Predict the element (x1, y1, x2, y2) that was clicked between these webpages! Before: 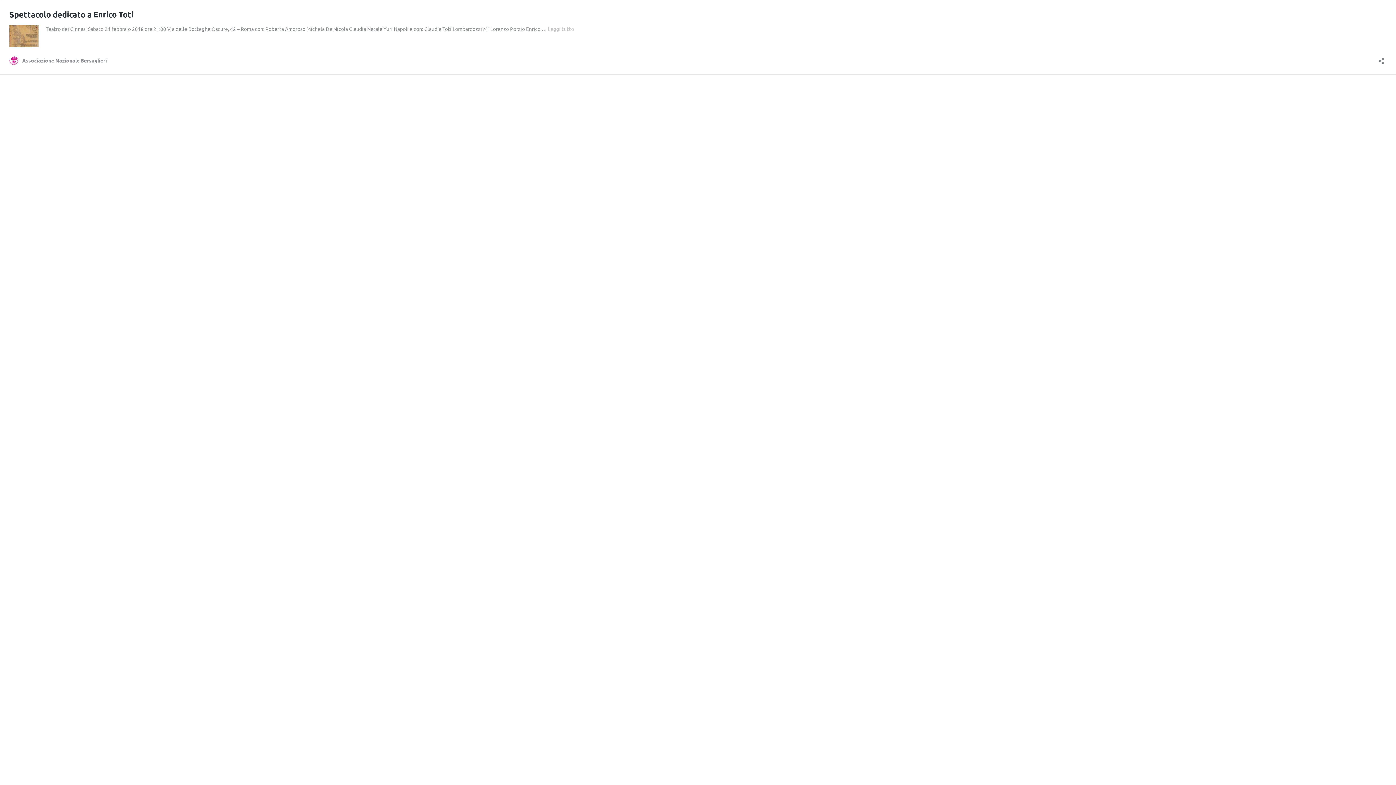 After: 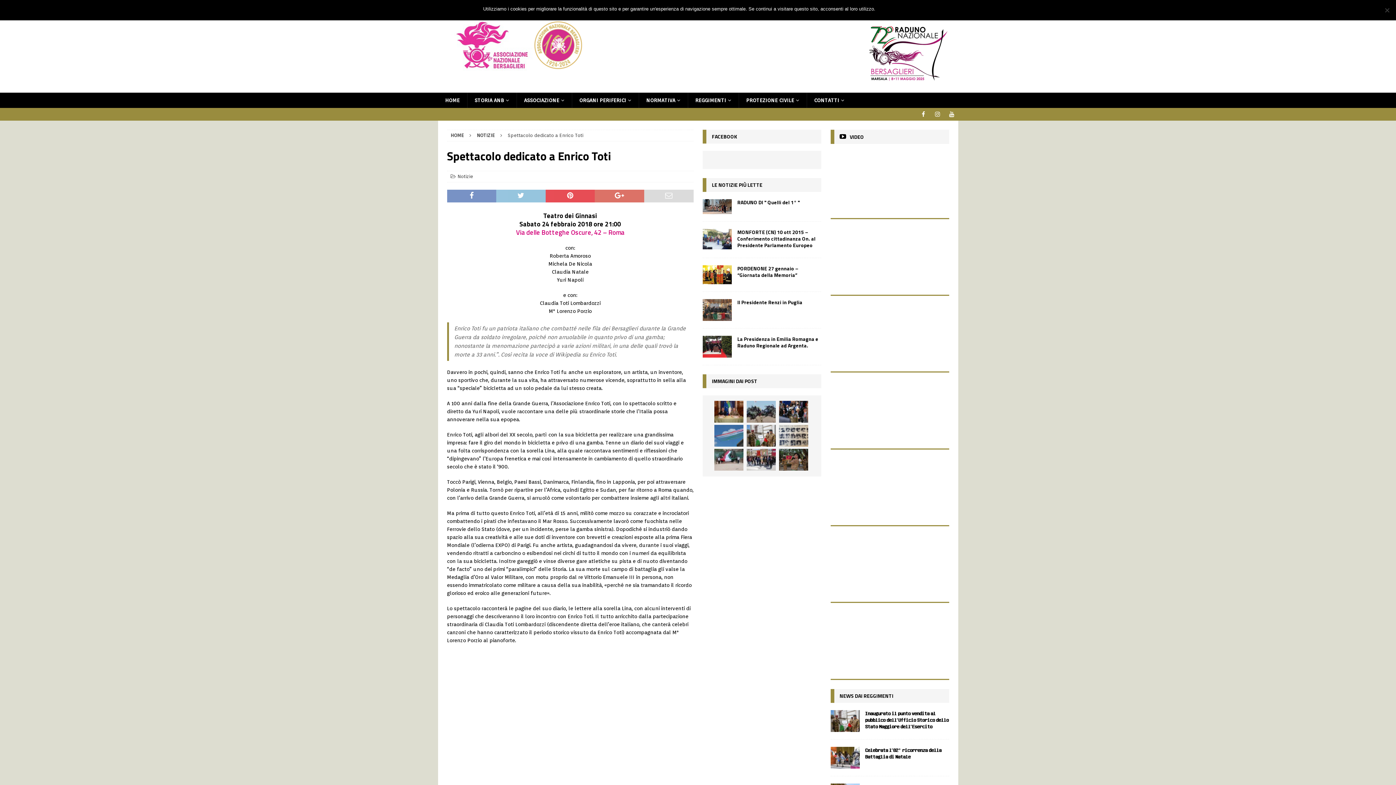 Action: bbox: (9, 41, 38, 48)